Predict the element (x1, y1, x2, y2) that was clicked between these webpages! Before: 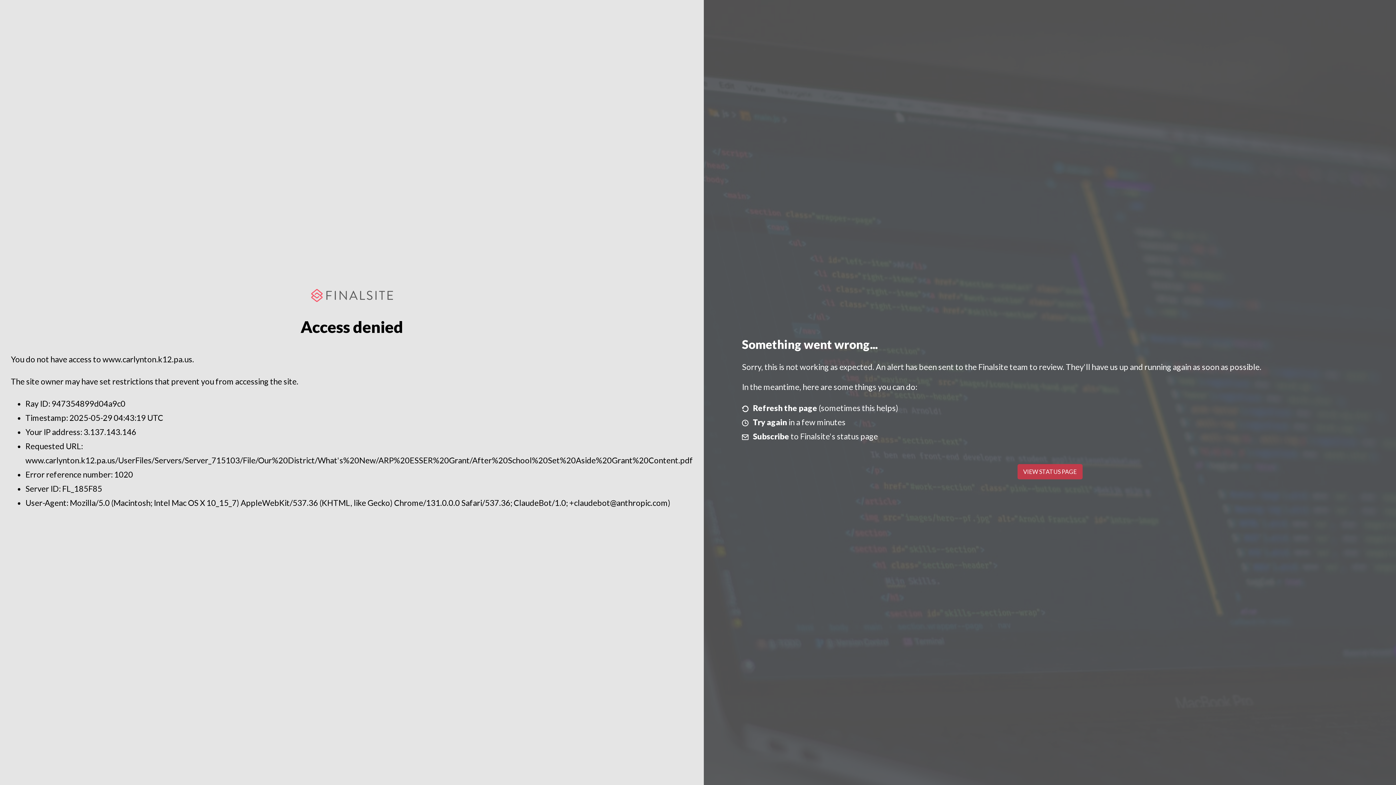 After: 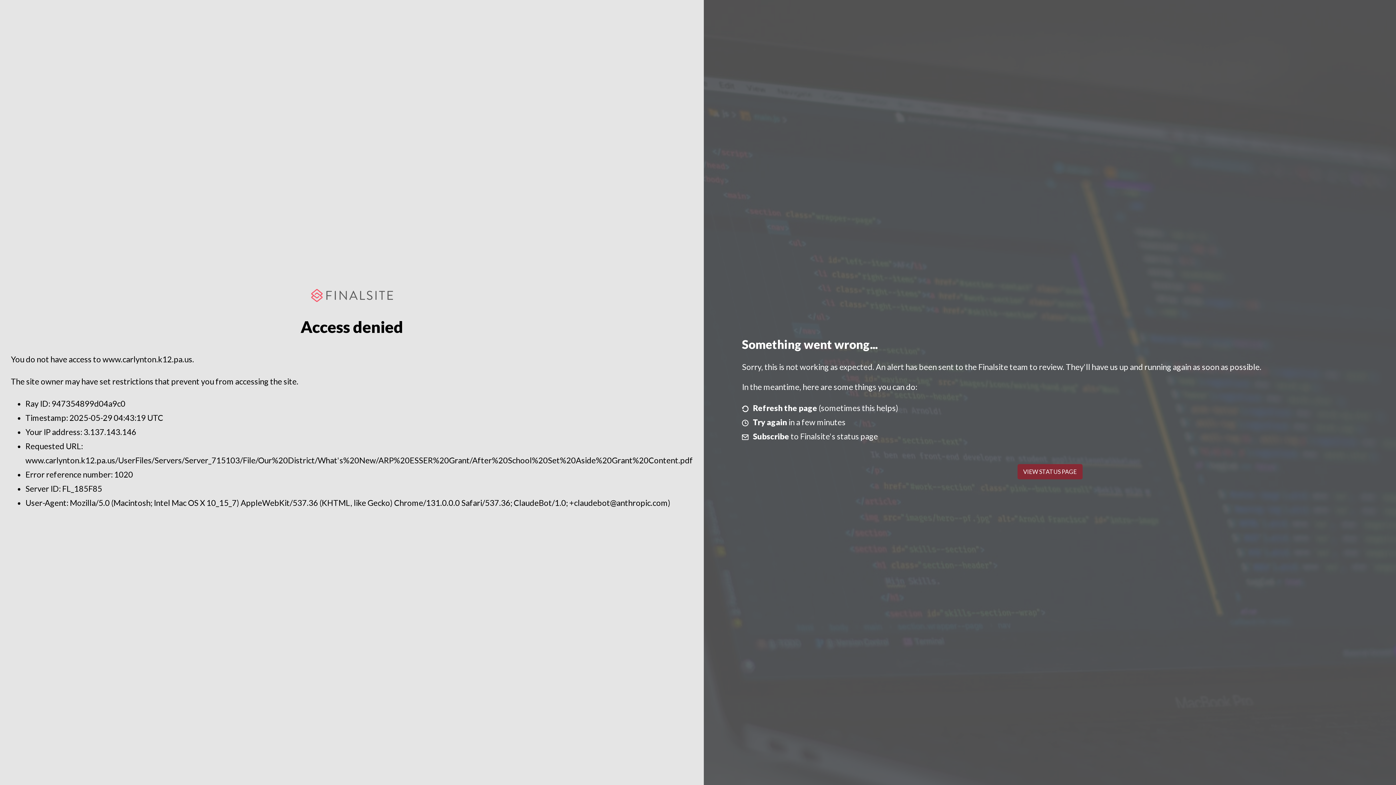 Action: label: VIEW STATUS PAGE bbox: (1017, 464, 1082, 479)